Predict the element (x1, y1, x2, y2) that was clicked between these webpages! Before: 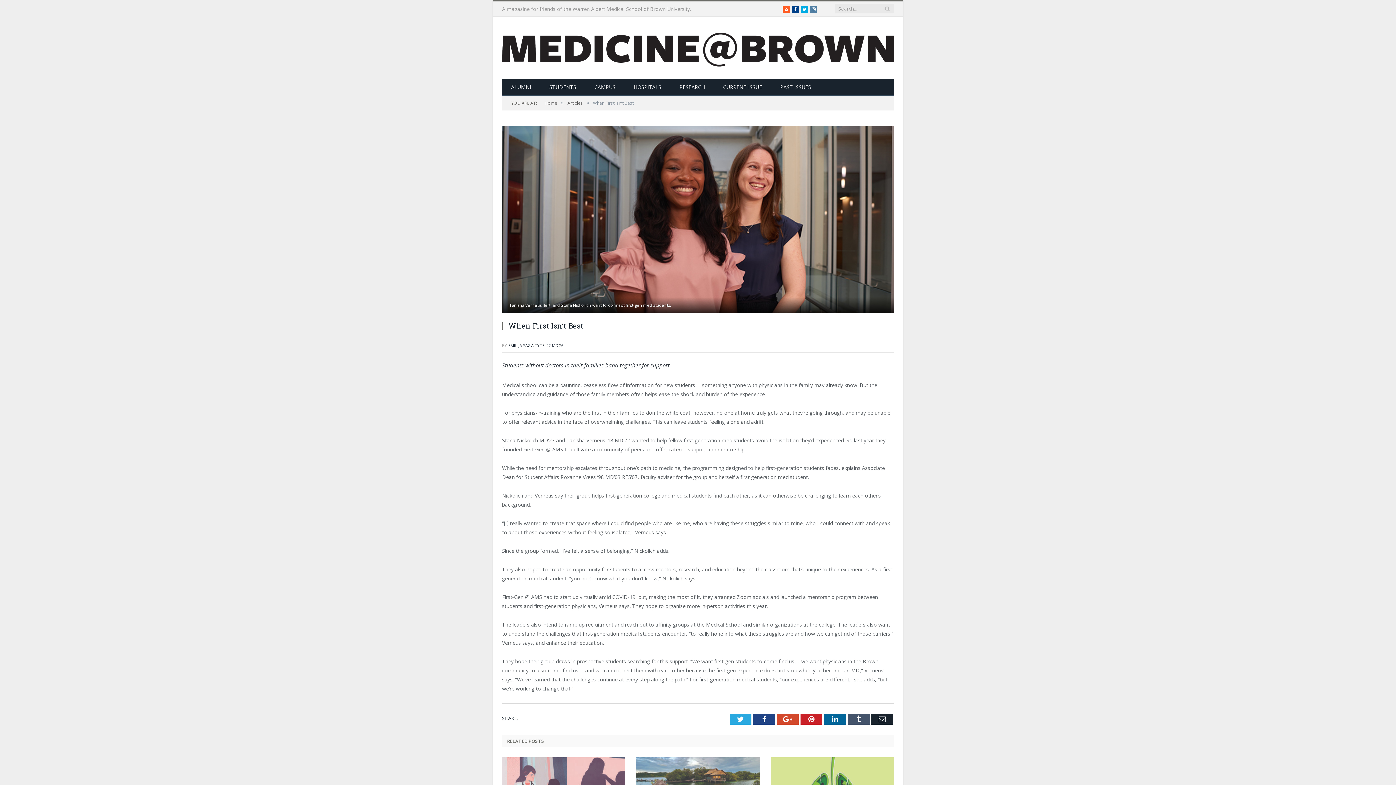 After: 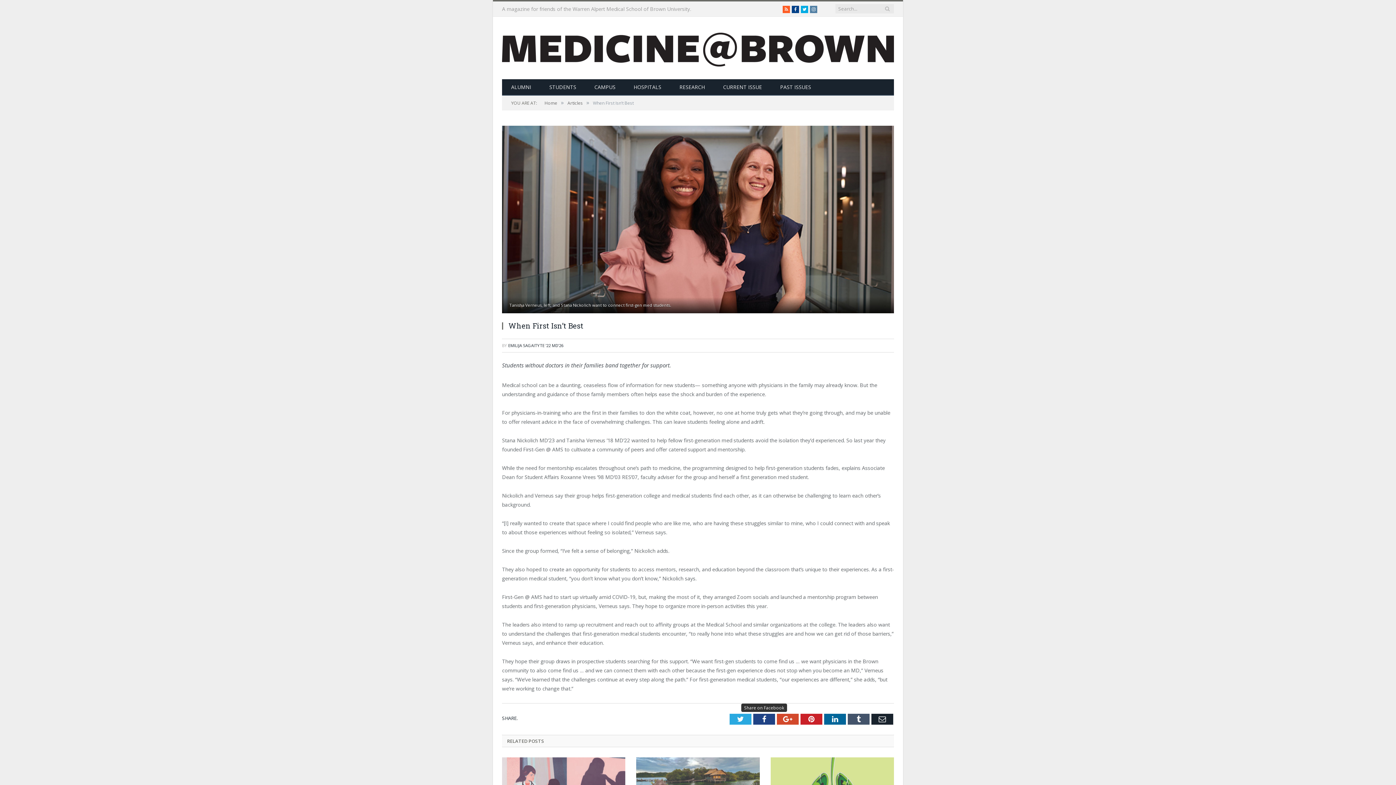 Action: label: Facebook bbox: (753, 714, 775, 725)